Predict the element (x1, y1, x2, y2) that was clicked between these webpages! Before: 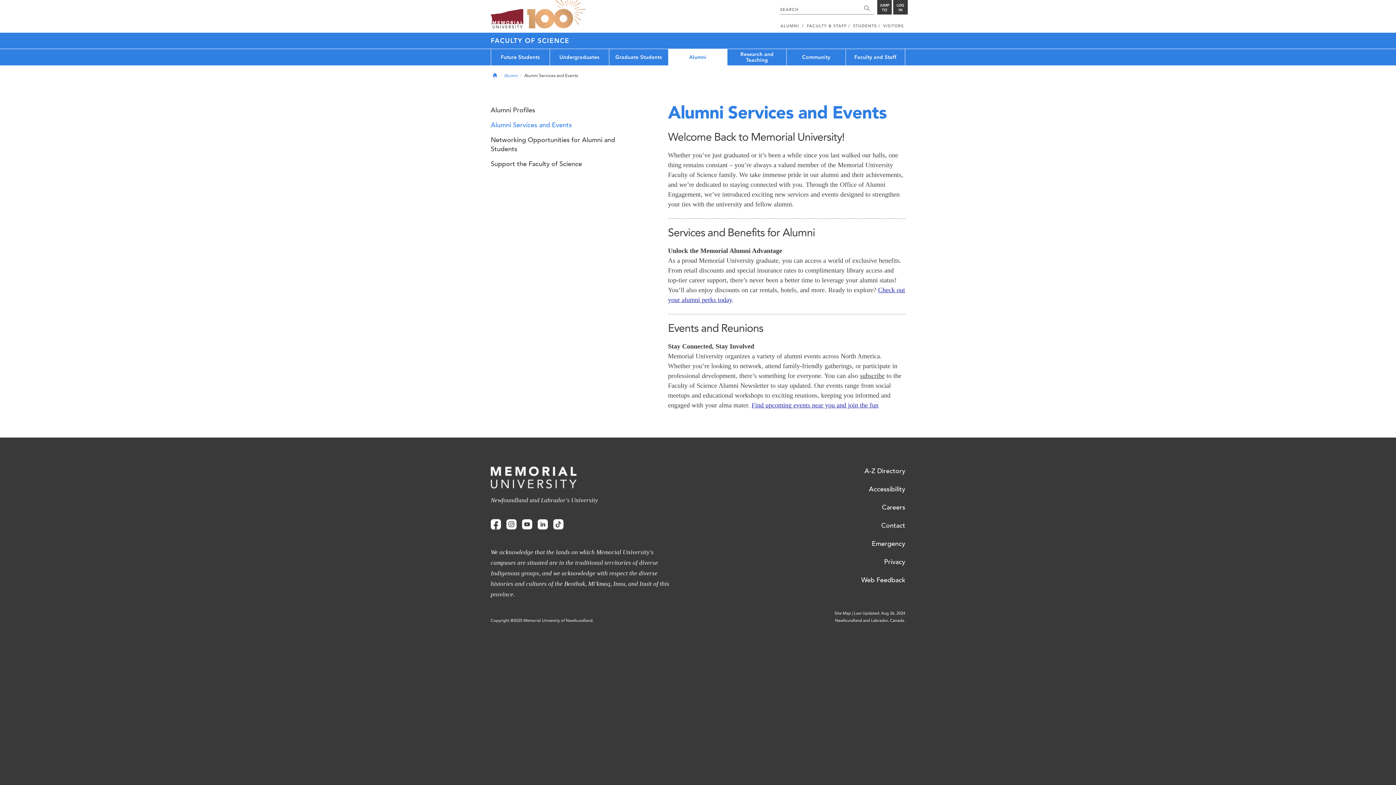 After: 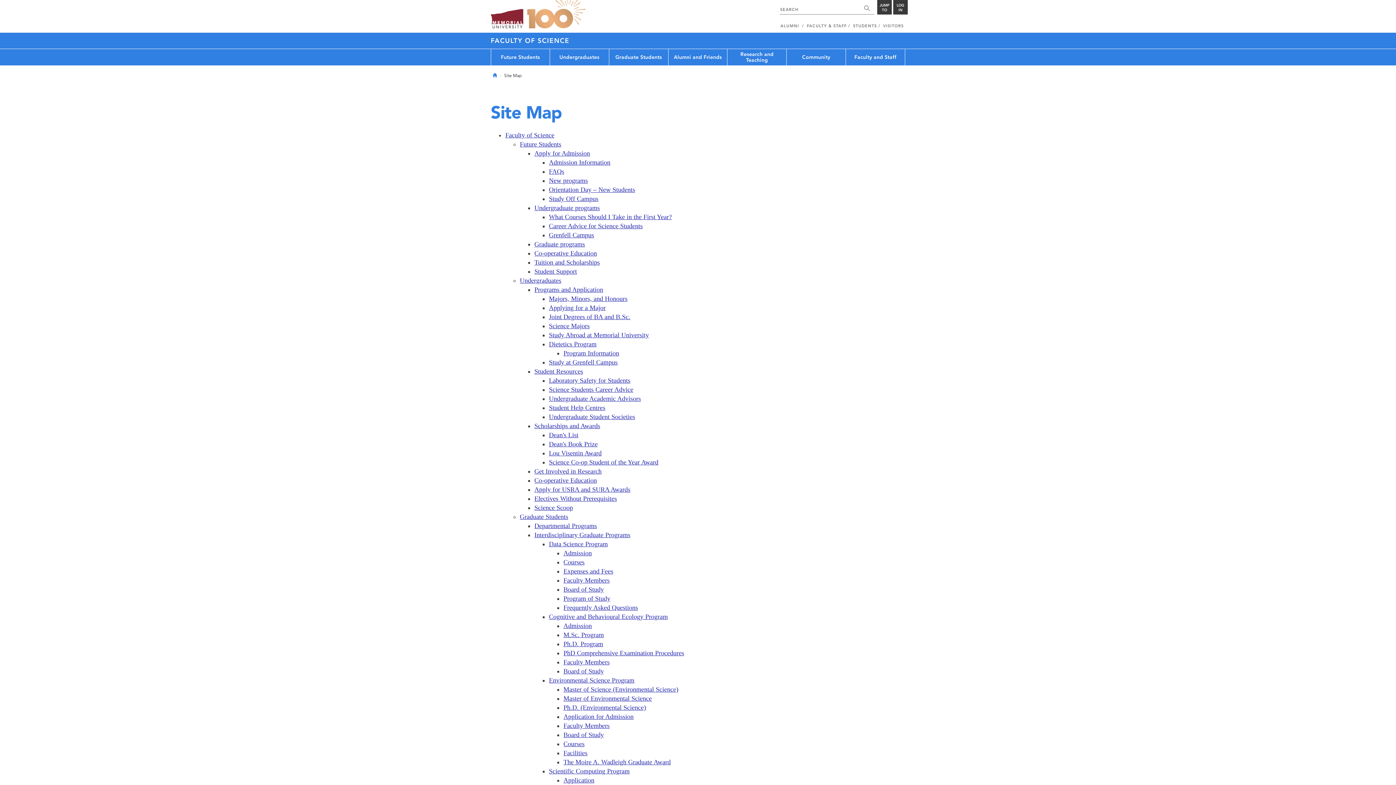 Action: label: Site Map bbox: (834, 611, 851, 616)